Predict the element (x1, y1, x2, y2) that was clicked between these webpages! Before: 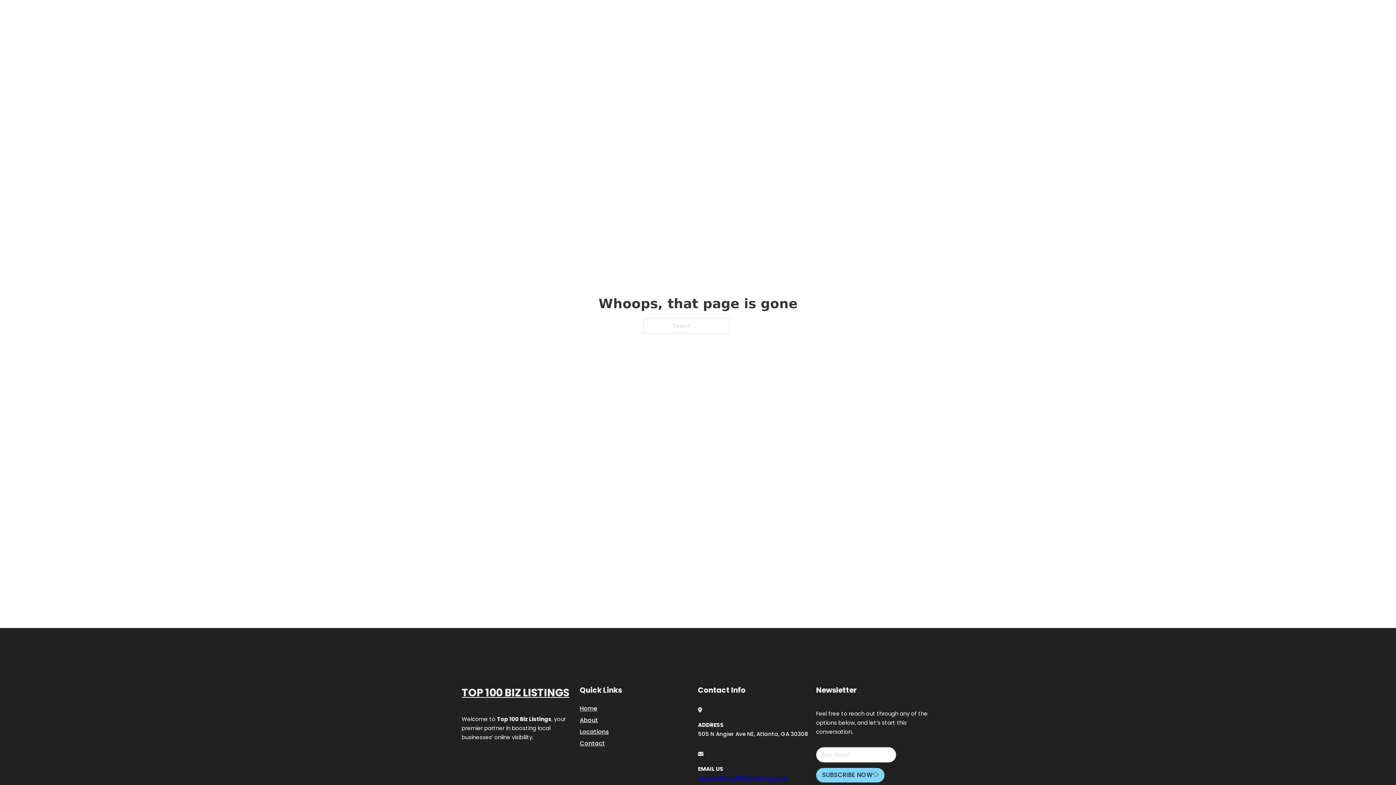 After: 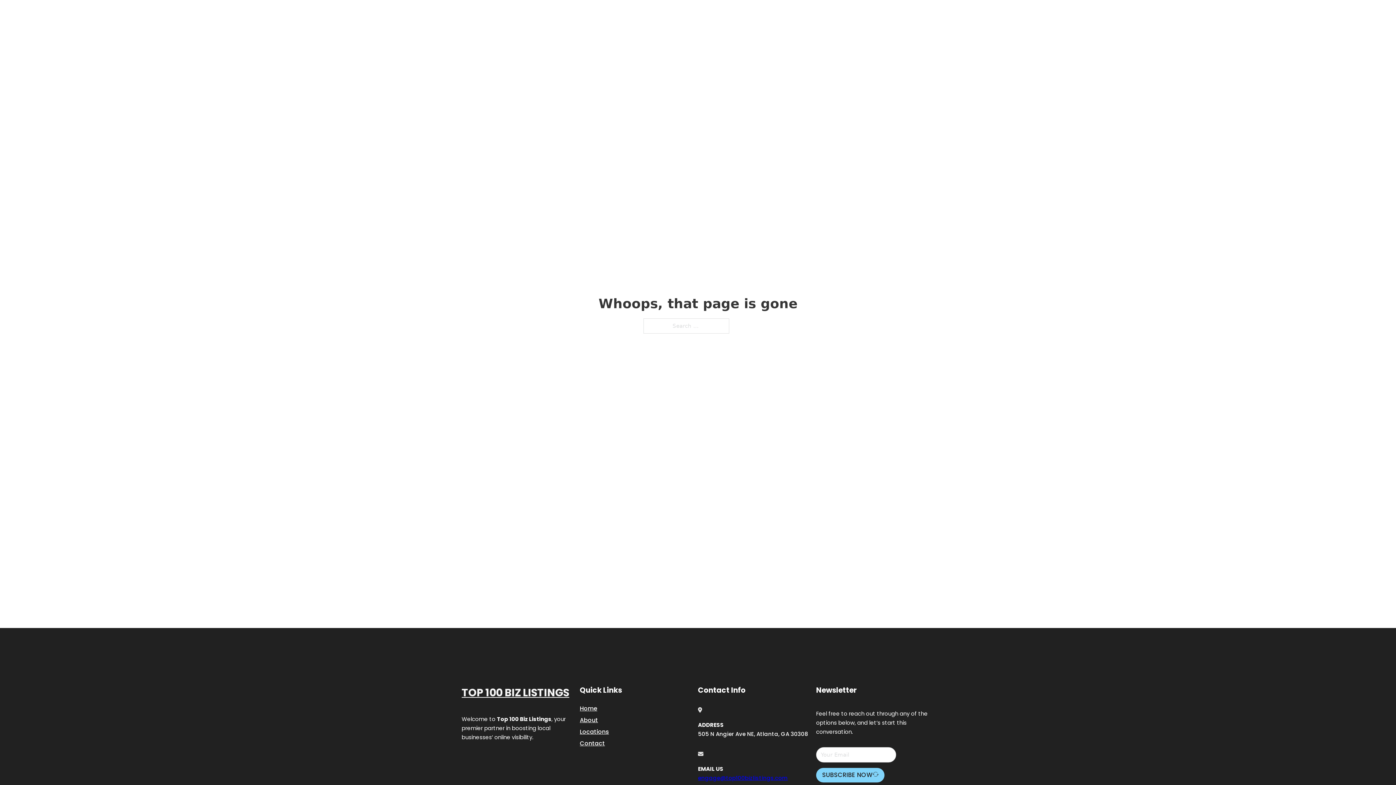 Action: bbox: (698, 774, 788, 782) label: engage@top100bizlistings.com